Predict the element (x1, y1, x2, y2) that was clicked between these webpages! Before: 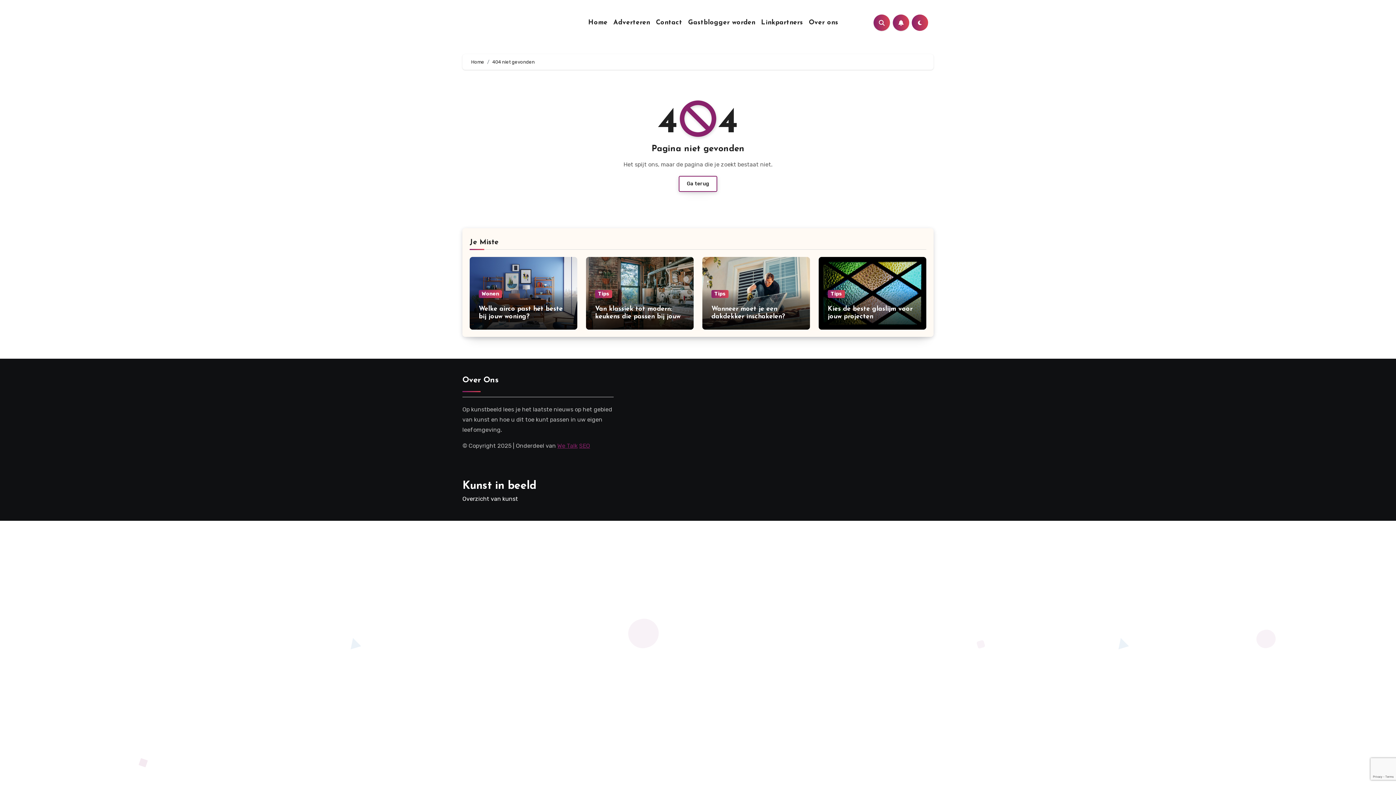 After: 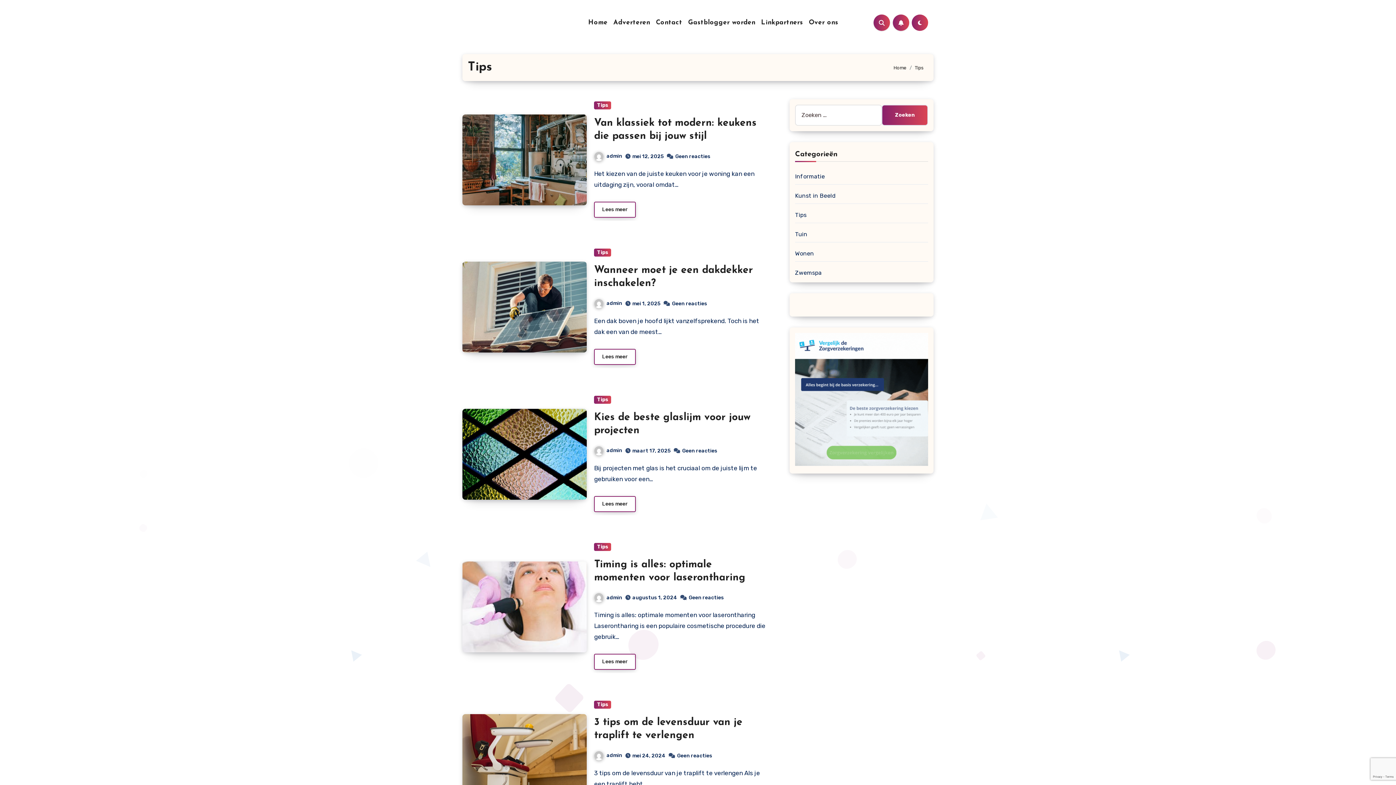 Action: bbox: (595, 290, 612, 298) label: Tips